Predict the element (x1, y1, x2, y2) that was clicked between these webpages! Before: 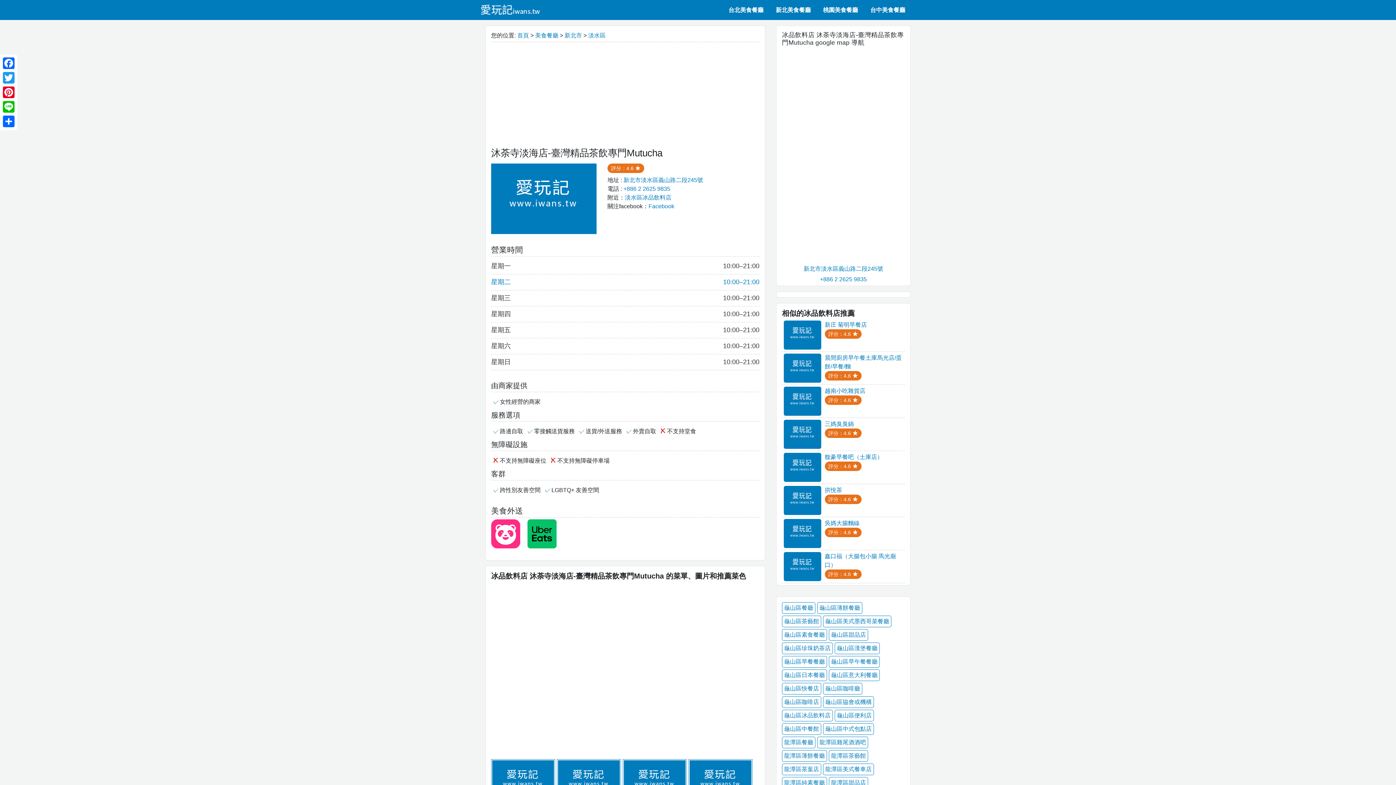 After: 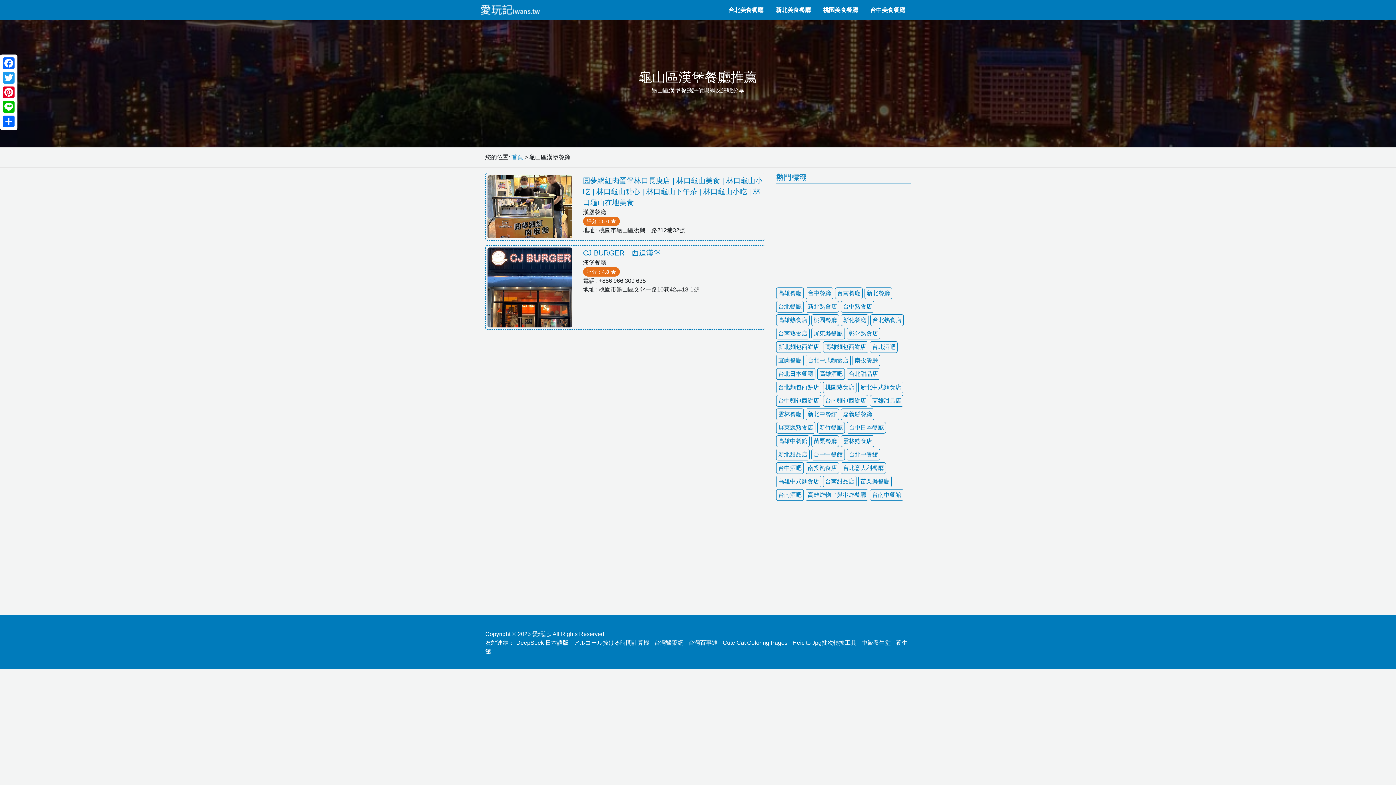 Action: label: 龜山區漢堡餐廳 bbox: (834, 642, 880, 654)